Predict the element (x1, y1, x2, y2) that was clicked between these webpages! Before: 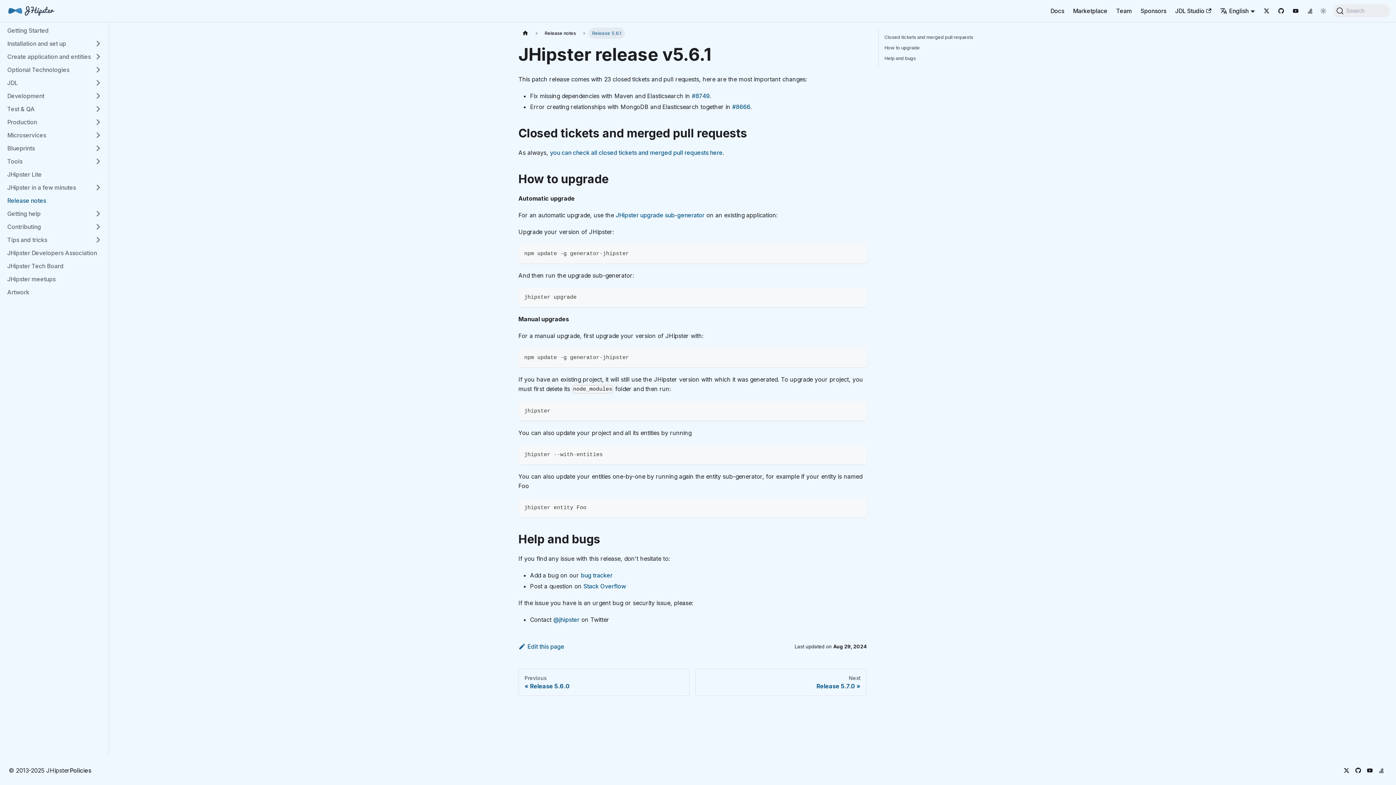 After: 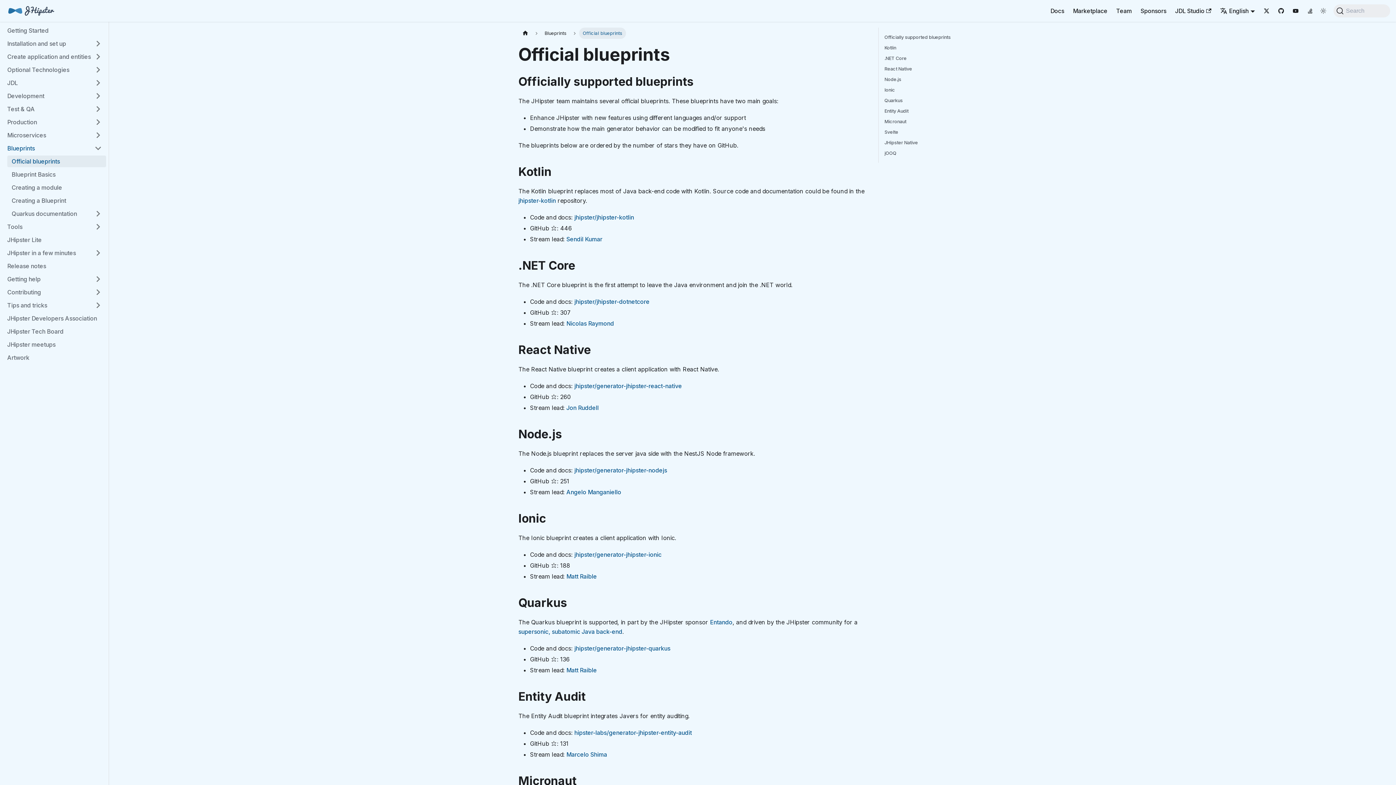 Action: label: Blueprints bbox: (2, 142, 106, 154)